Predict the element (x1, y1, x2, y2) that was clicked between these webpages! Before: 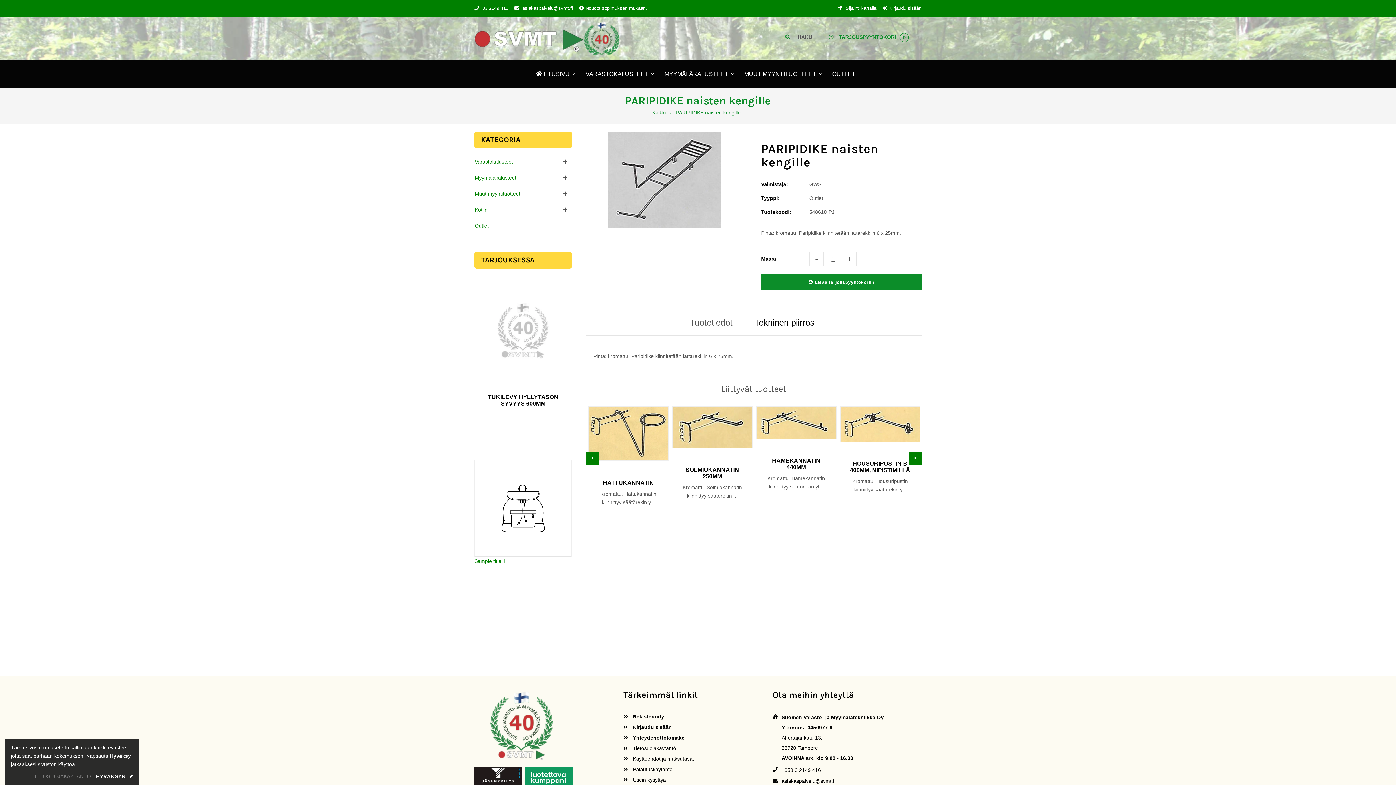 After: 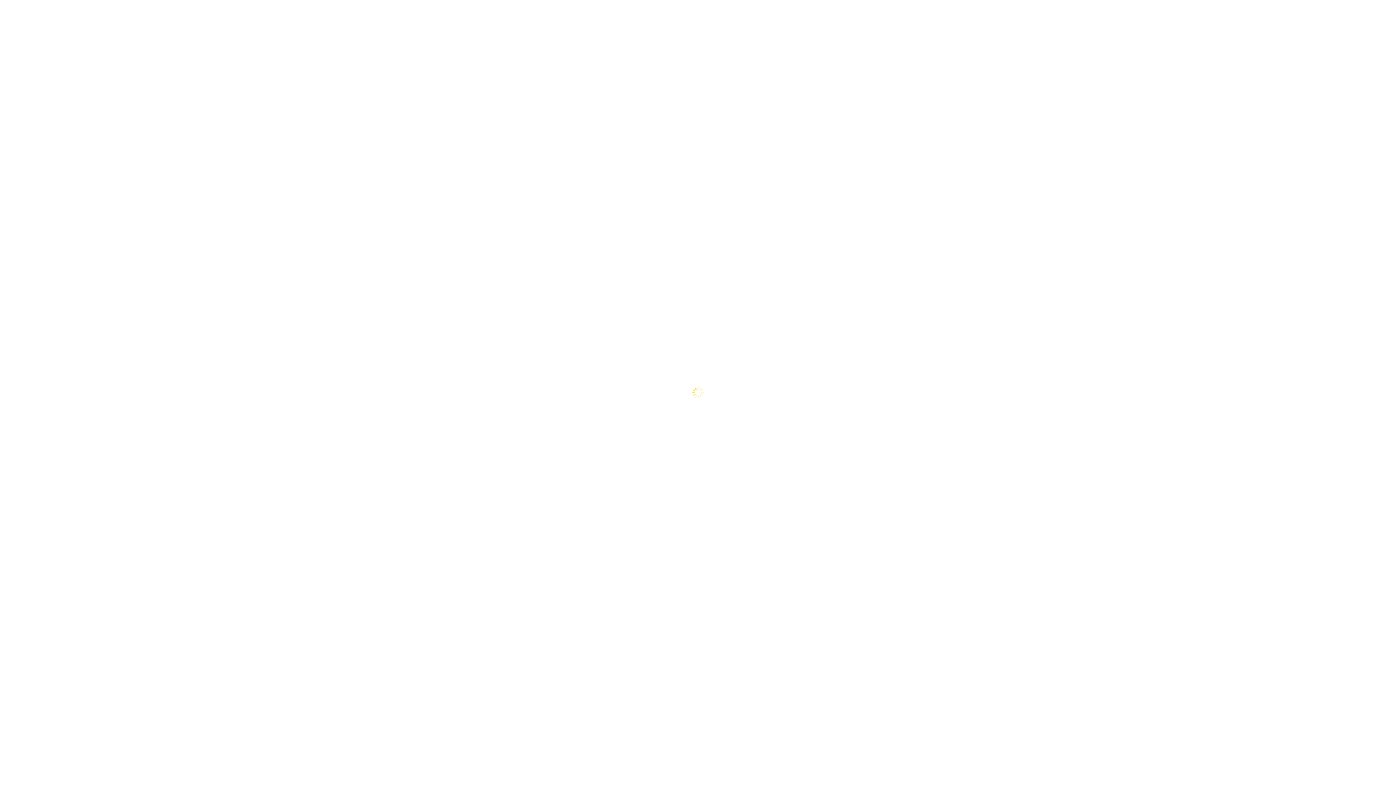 Action: label: 03 2149 416 bbox: (482, 5, 508, 10)